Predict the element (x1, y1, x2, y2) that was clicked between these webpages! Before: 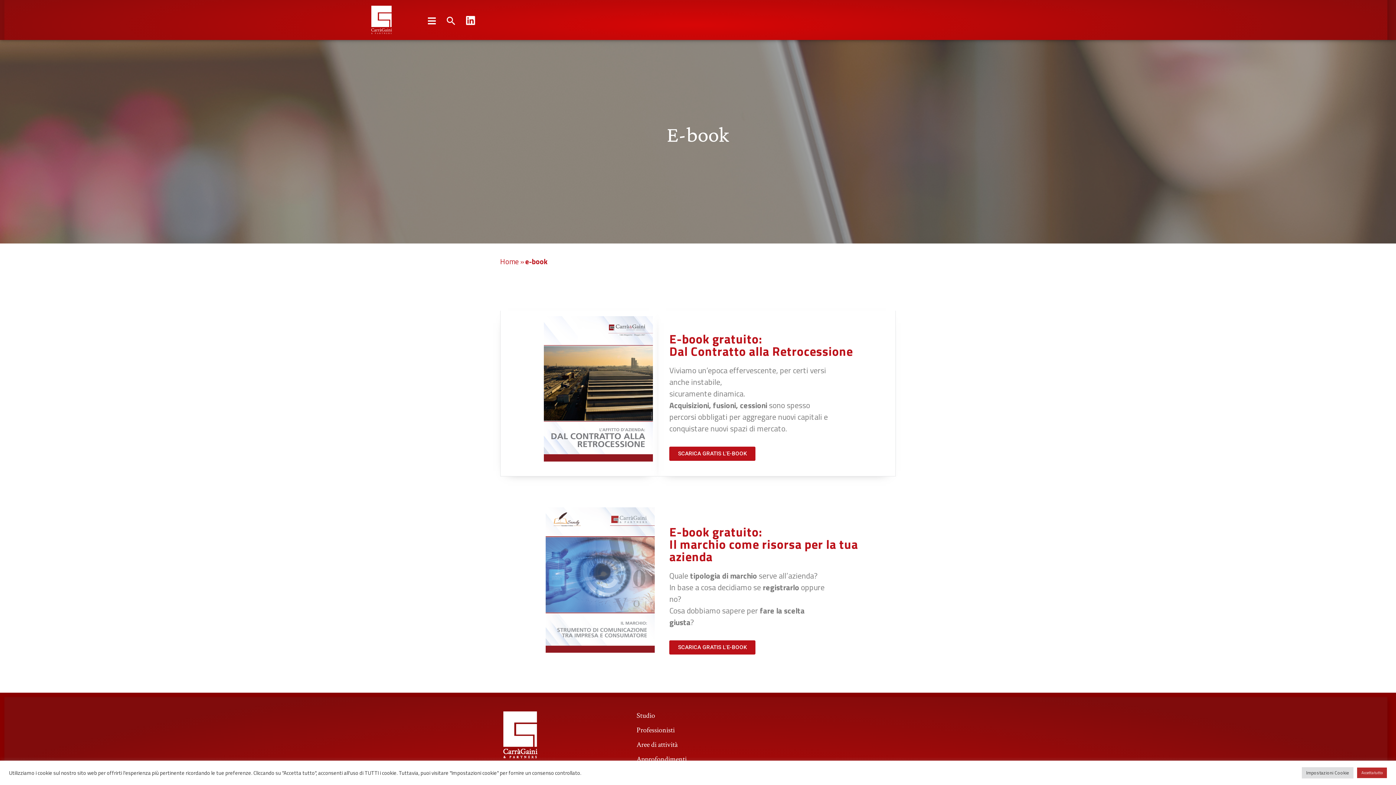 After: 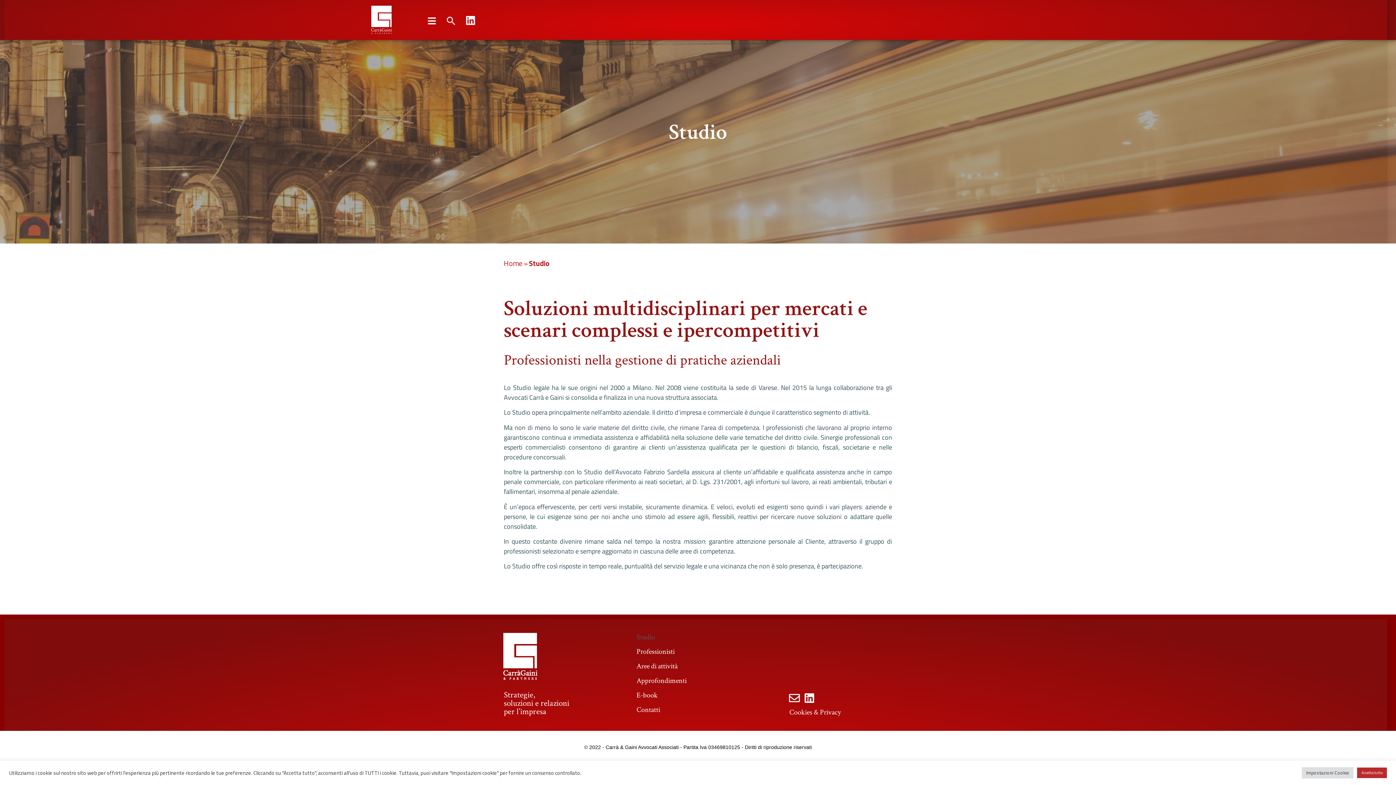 Action: label: Studio bbox: (630, 708, 692, 722)